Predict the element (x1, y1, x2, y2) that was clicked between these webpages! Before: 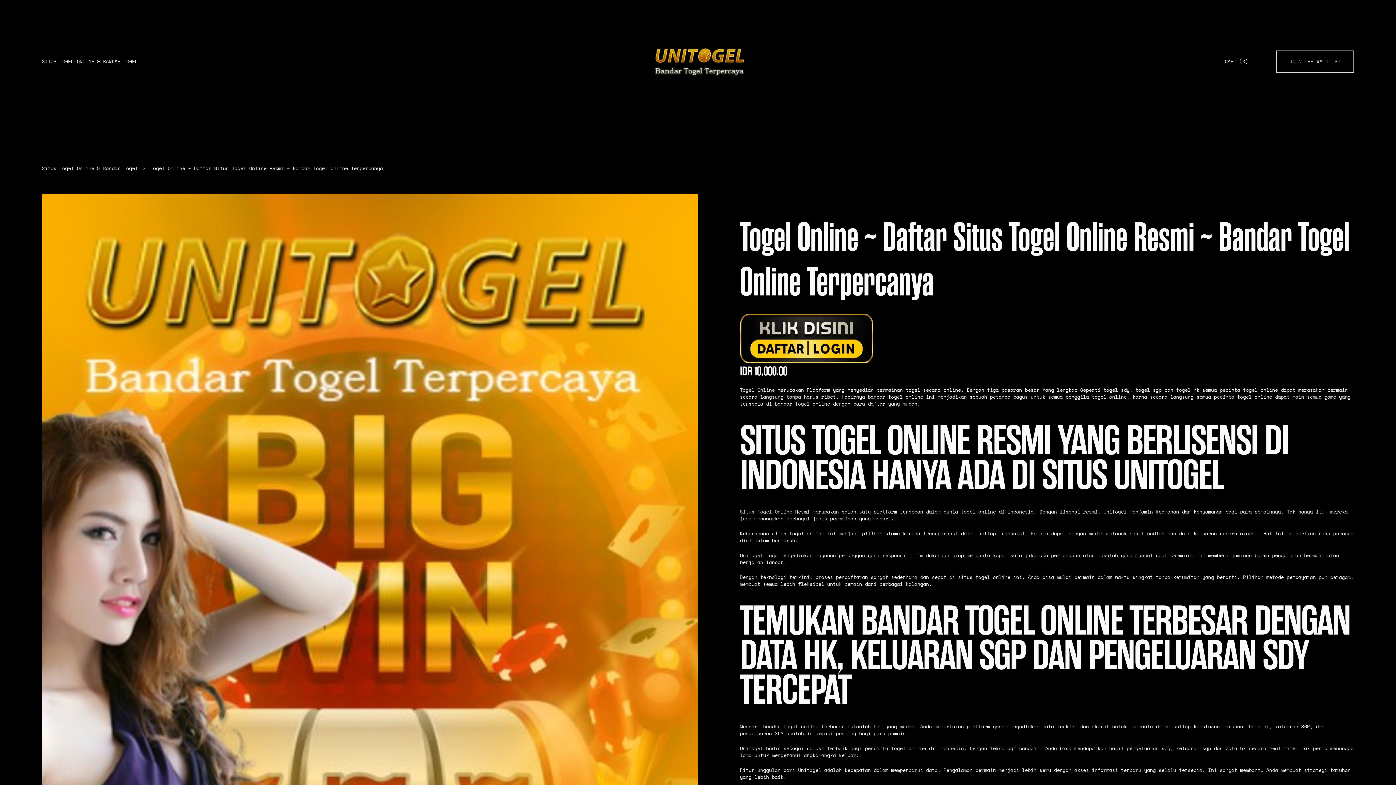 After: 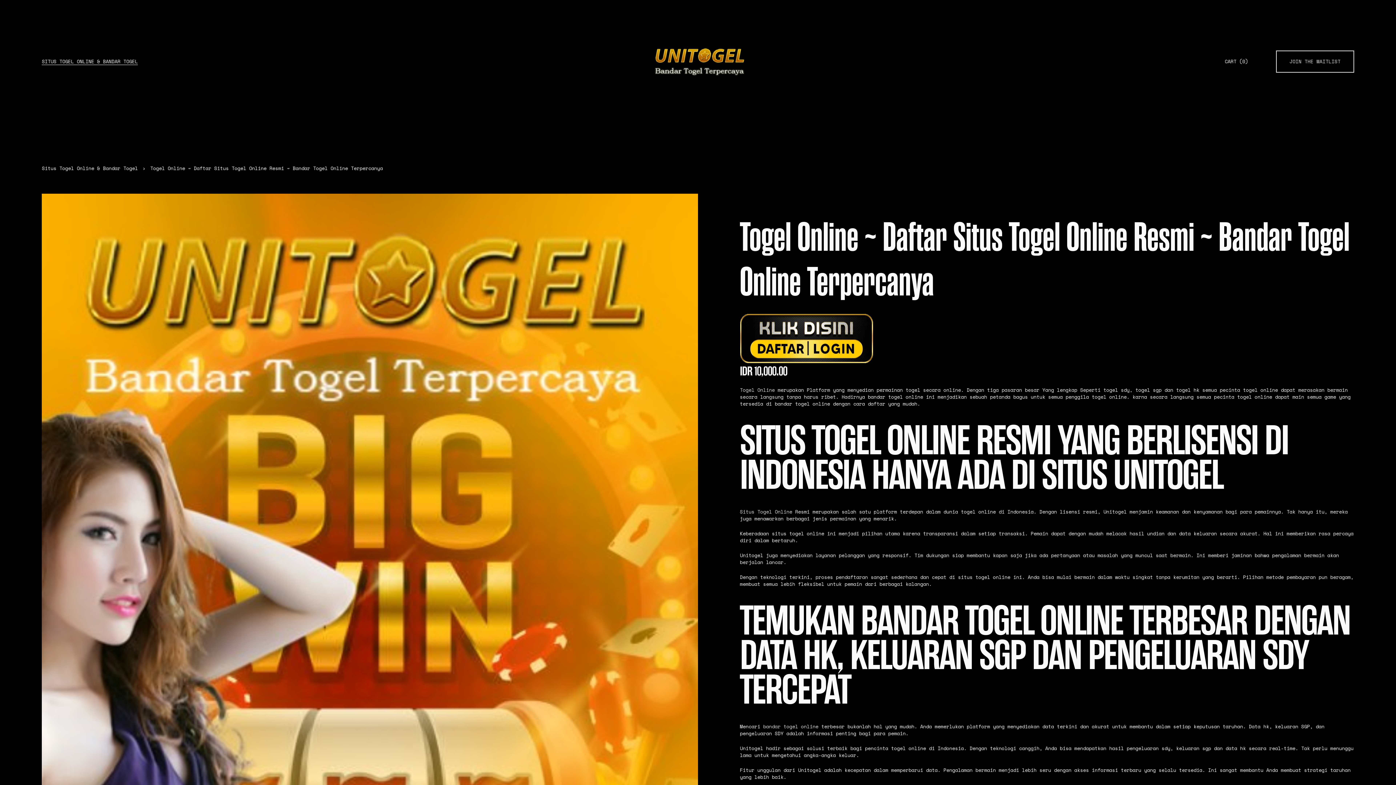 Action: label: CART (0) bbox: (1225, 58, 1248, 64)